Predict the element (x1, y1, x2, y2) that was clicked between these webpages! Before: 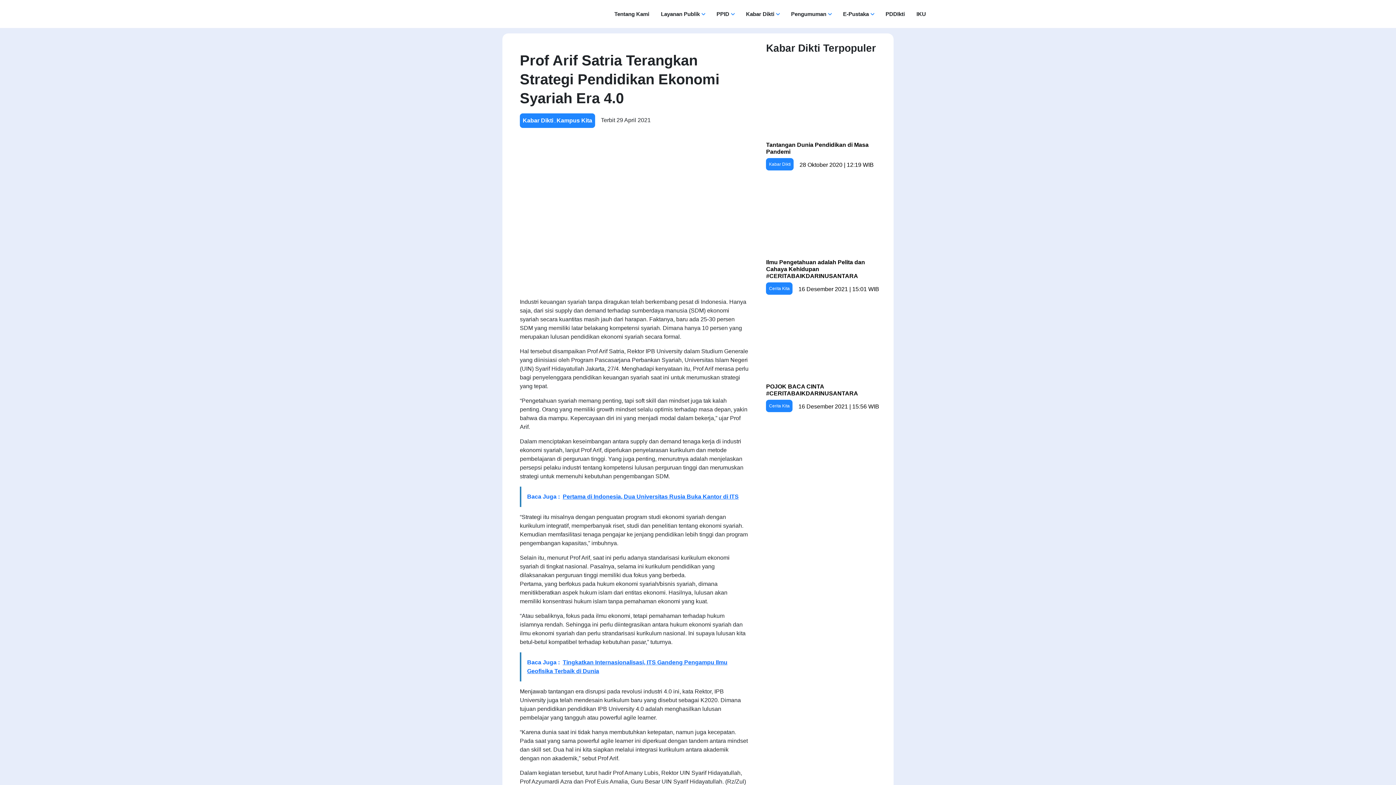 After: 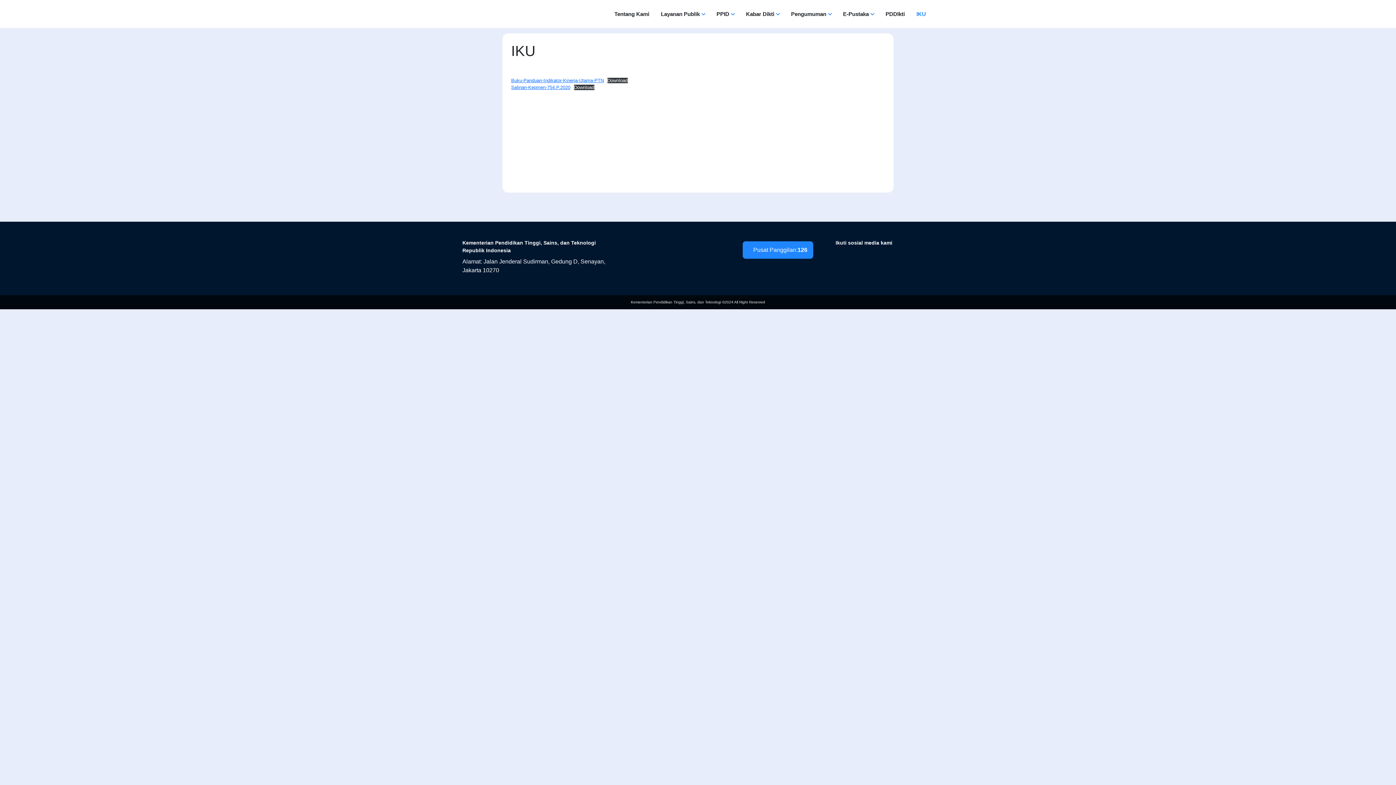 Action: bbox: (912, 7, 930, 20) label: IKU